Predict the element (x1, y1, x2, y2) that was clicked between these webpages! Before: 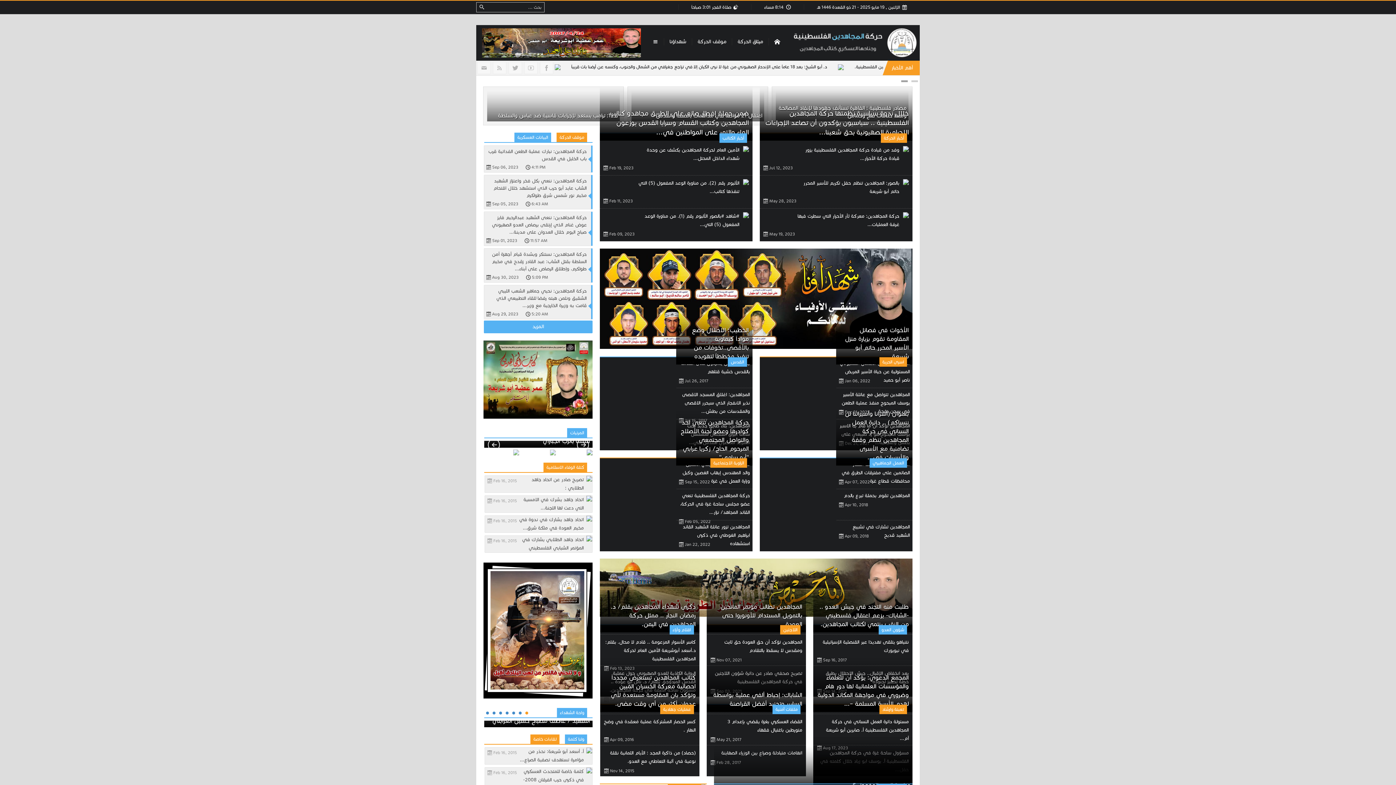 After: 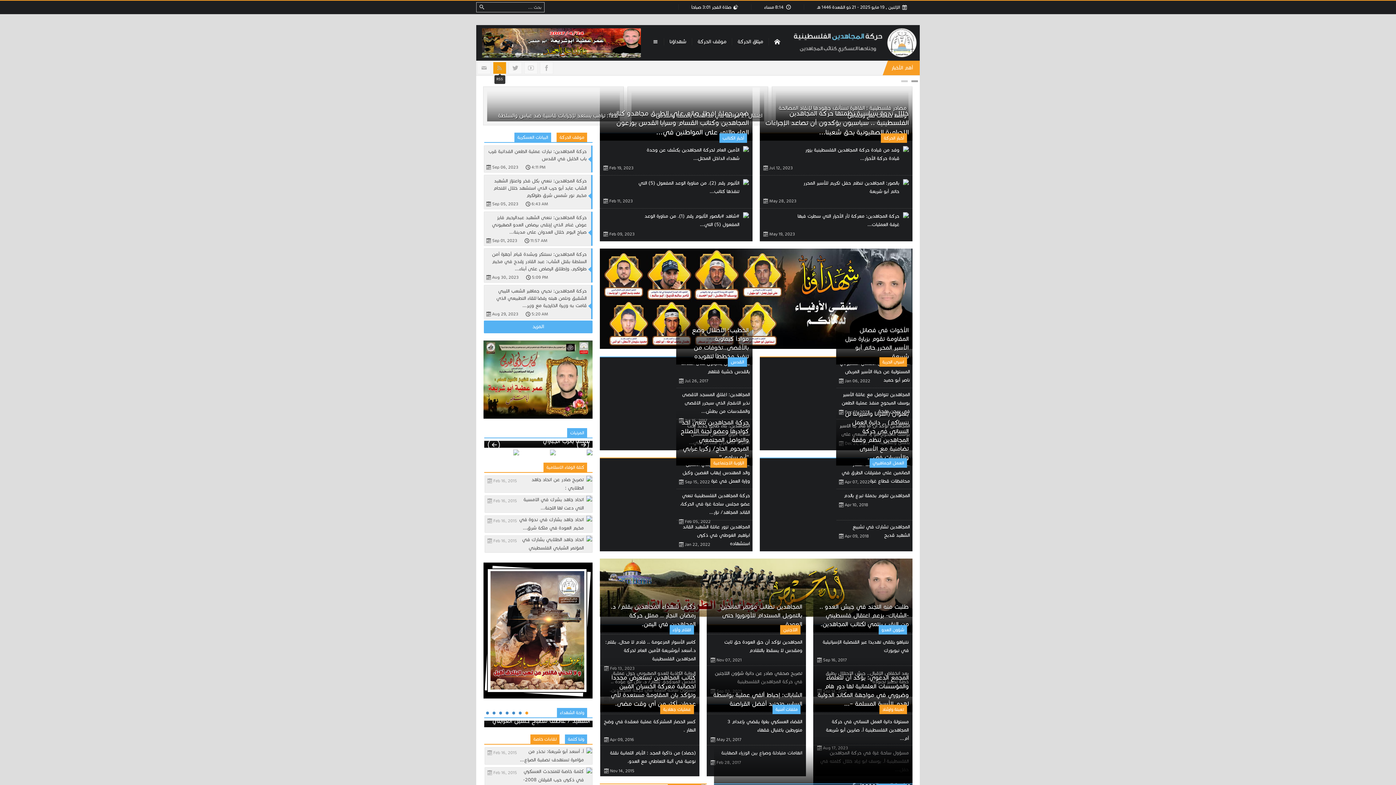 Action: bbox: (493, 62, 506, 73)